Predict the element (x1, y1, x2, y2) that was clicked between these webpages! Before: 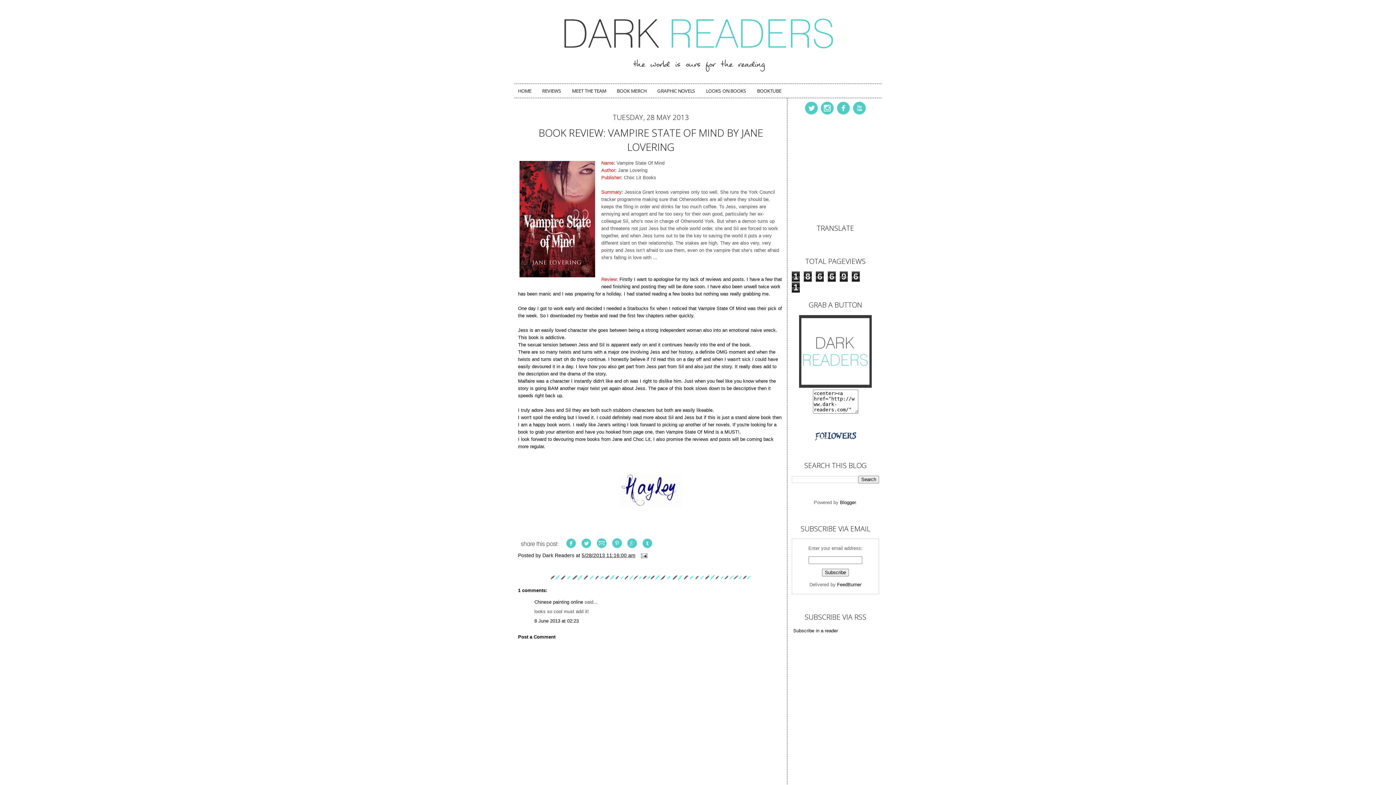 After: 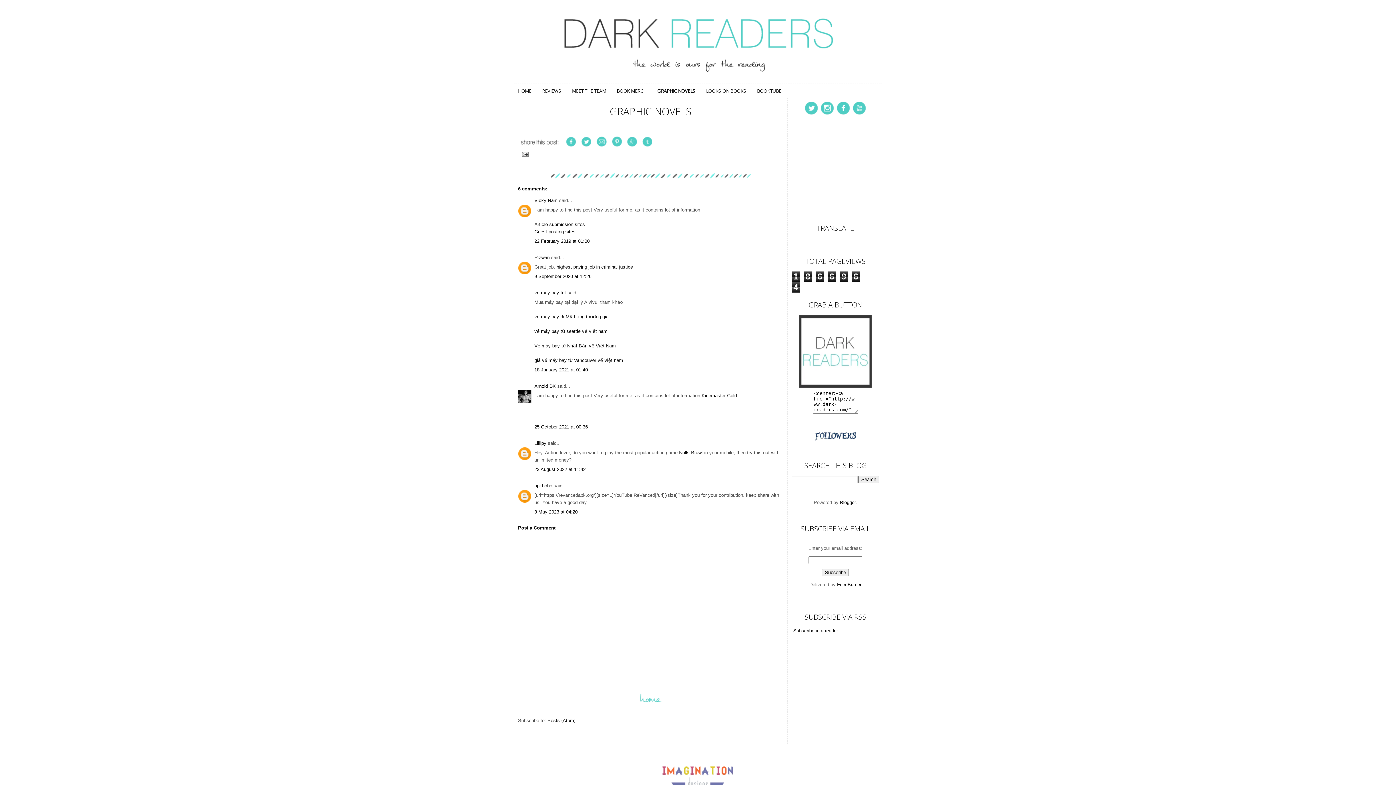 Action: label: GRAPHIC NOVELS bbox: (657, 87, 695, 94)